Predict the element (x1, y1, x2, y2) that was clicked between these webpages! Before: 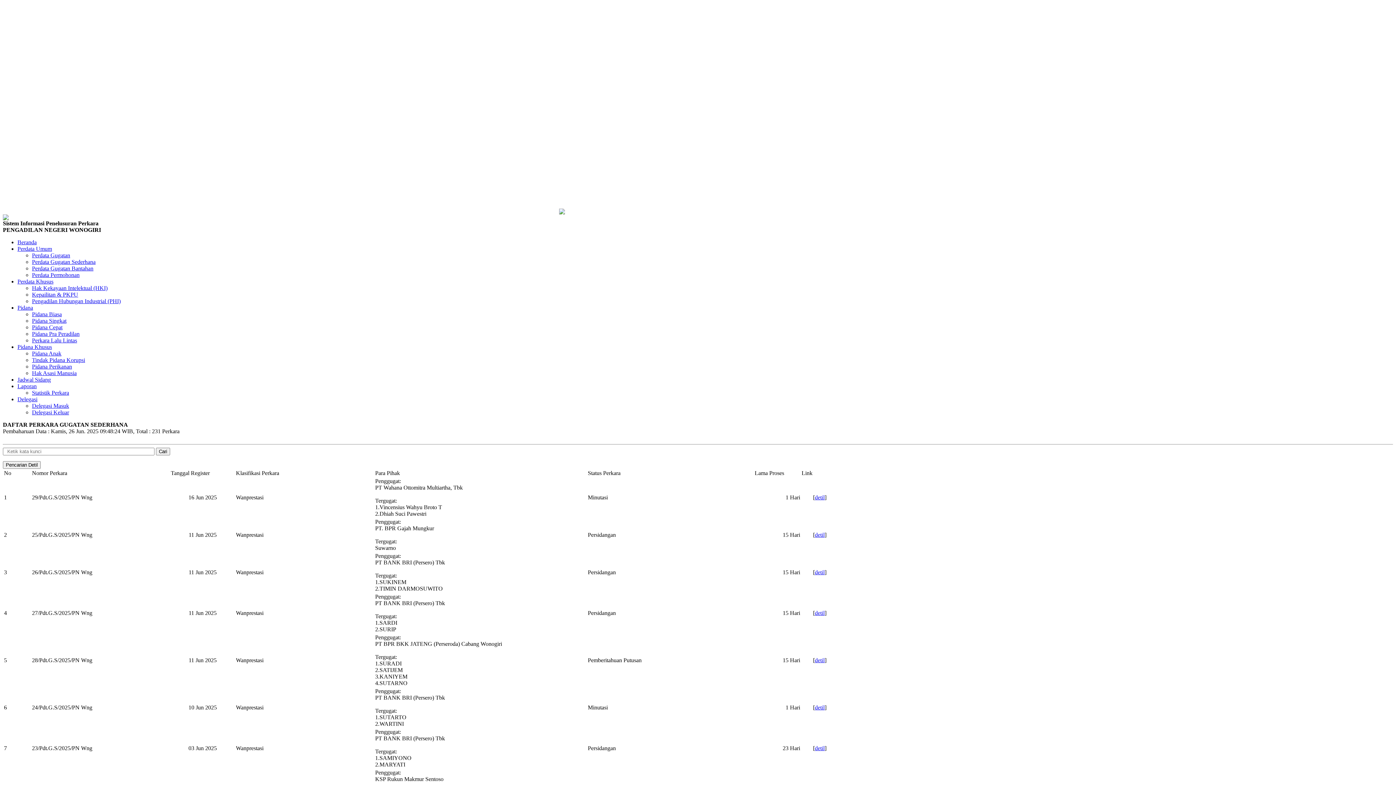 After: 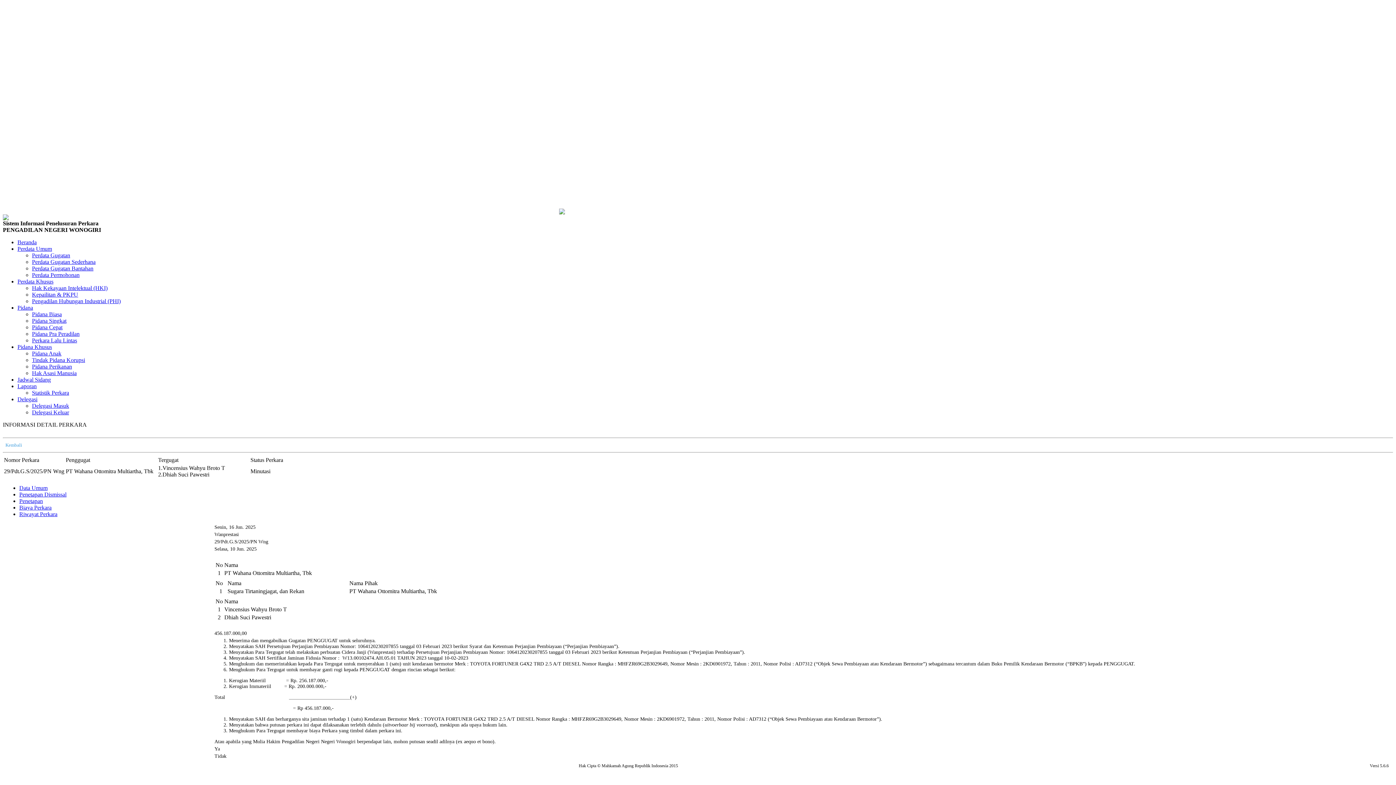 Action: bbox: (815, 494, 824, 500) label: detil